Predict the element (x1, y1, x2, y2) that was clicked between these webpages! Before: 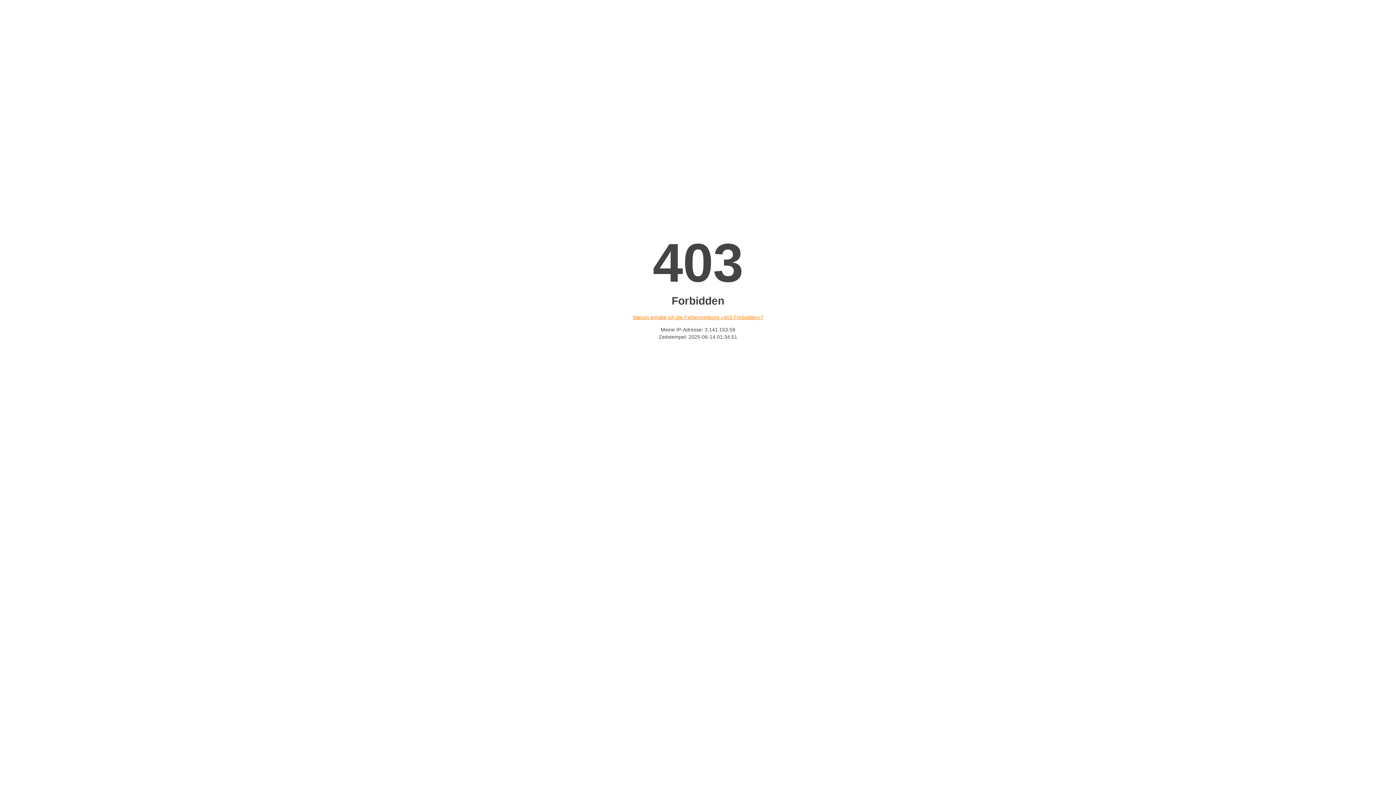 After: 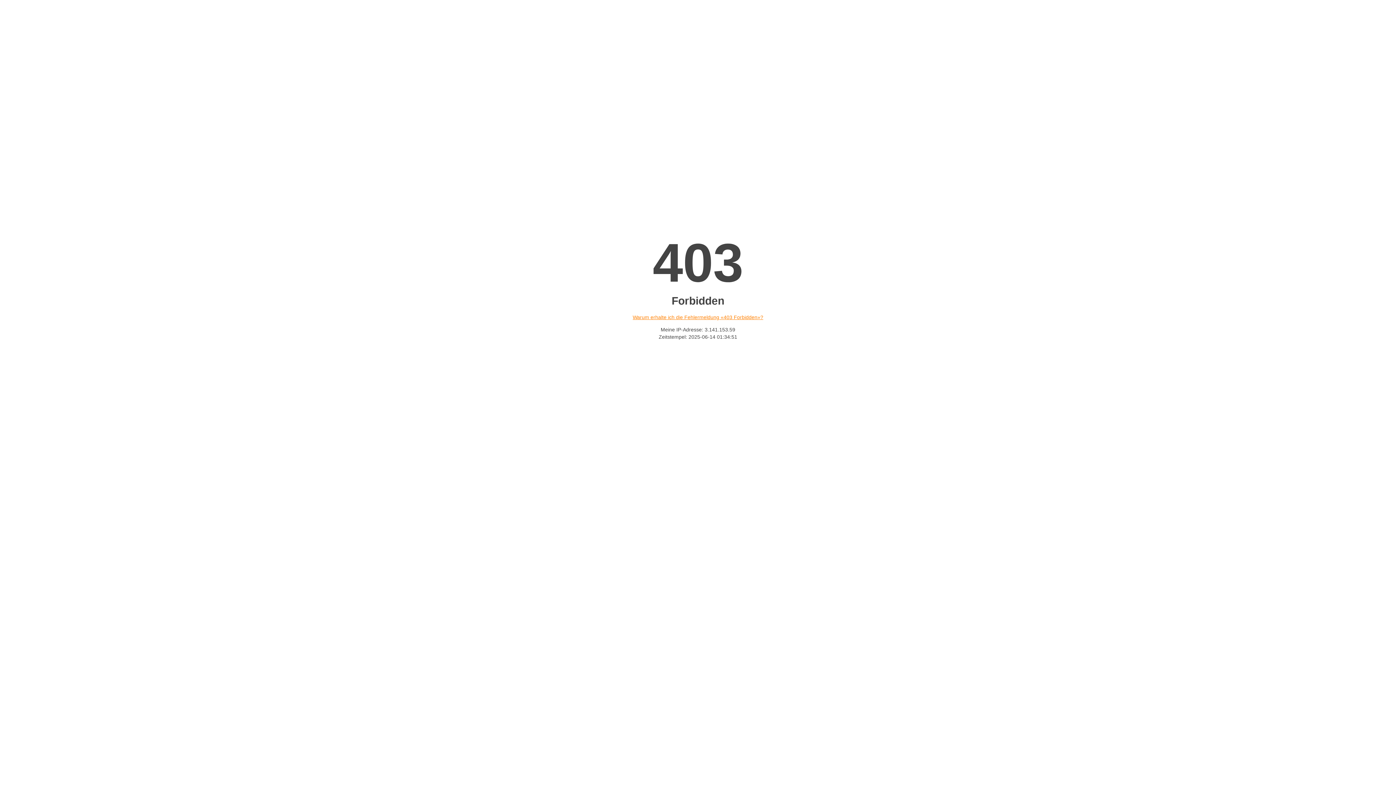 Action: label: Warum erhalte ich die Fehlermeldung «403 Forbidden»? bbox: (632, 314, 763, 320)